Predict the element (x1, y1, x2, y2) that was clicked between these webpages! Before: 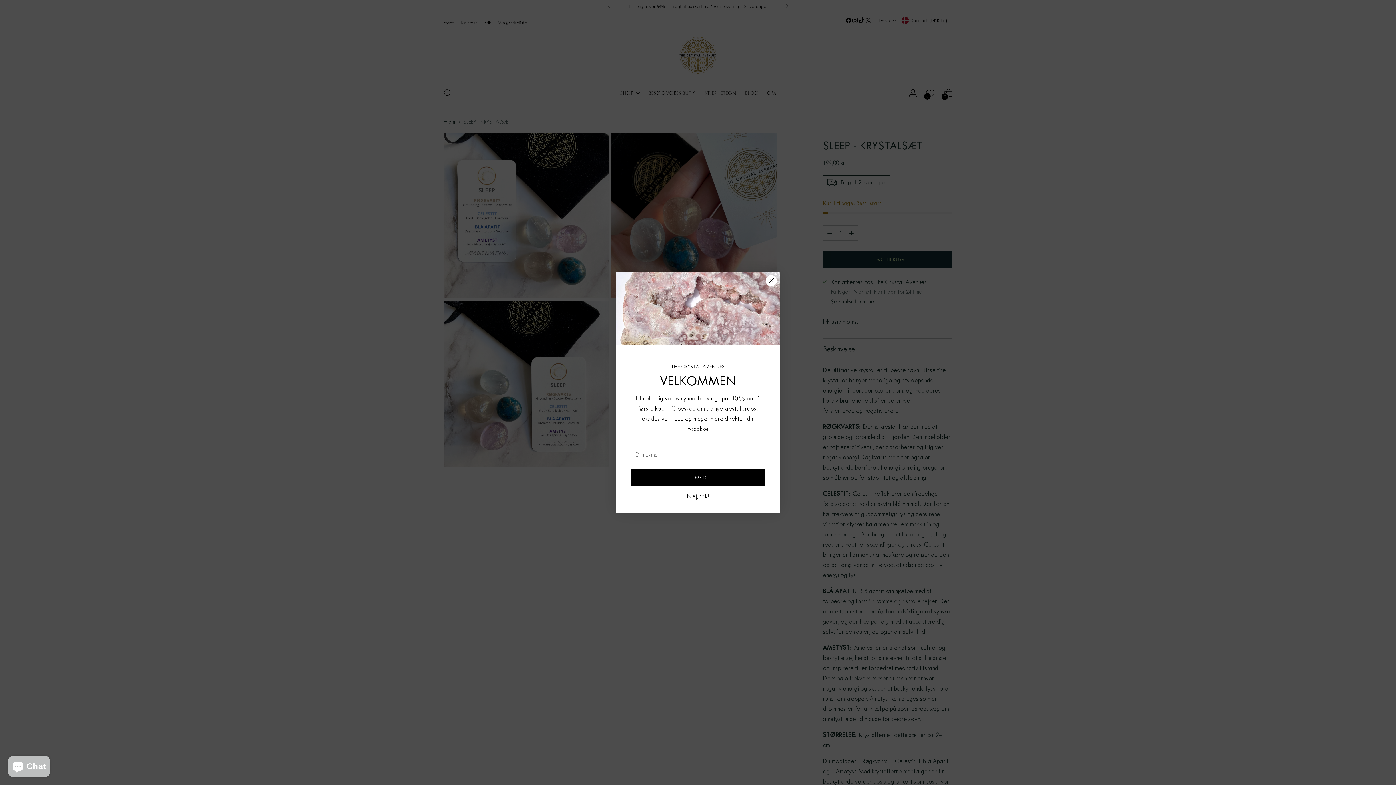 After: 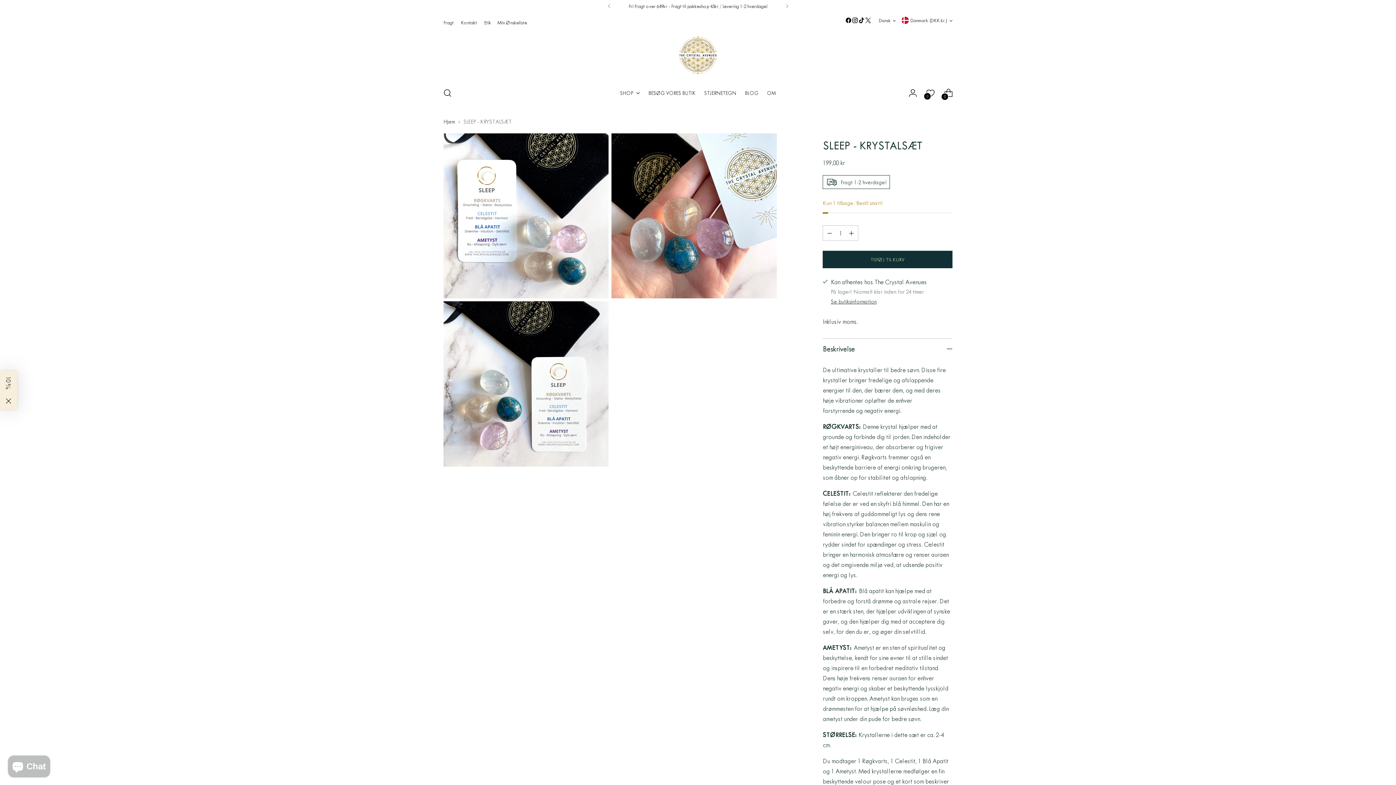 Action: bbox: (686, 492, 709, 500) label: Nej, tak!